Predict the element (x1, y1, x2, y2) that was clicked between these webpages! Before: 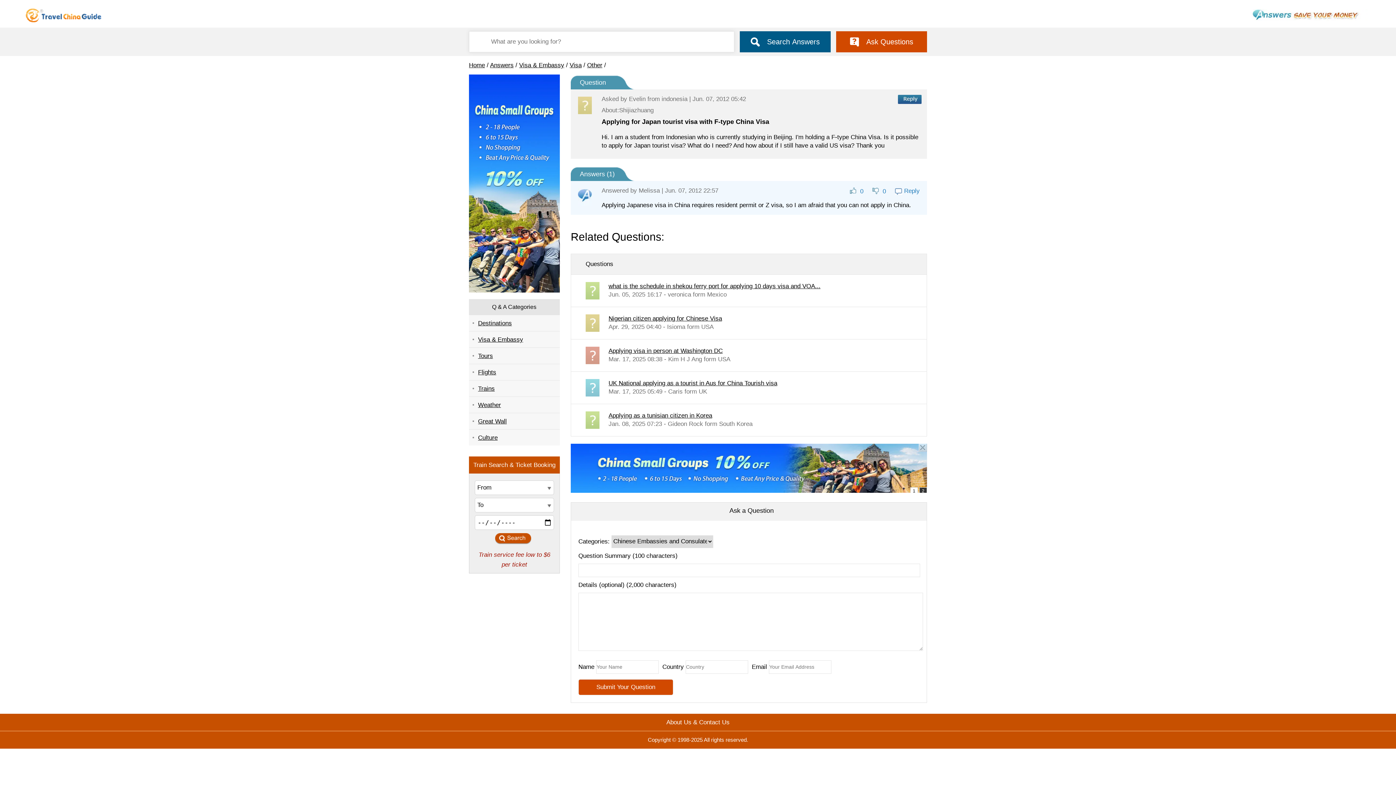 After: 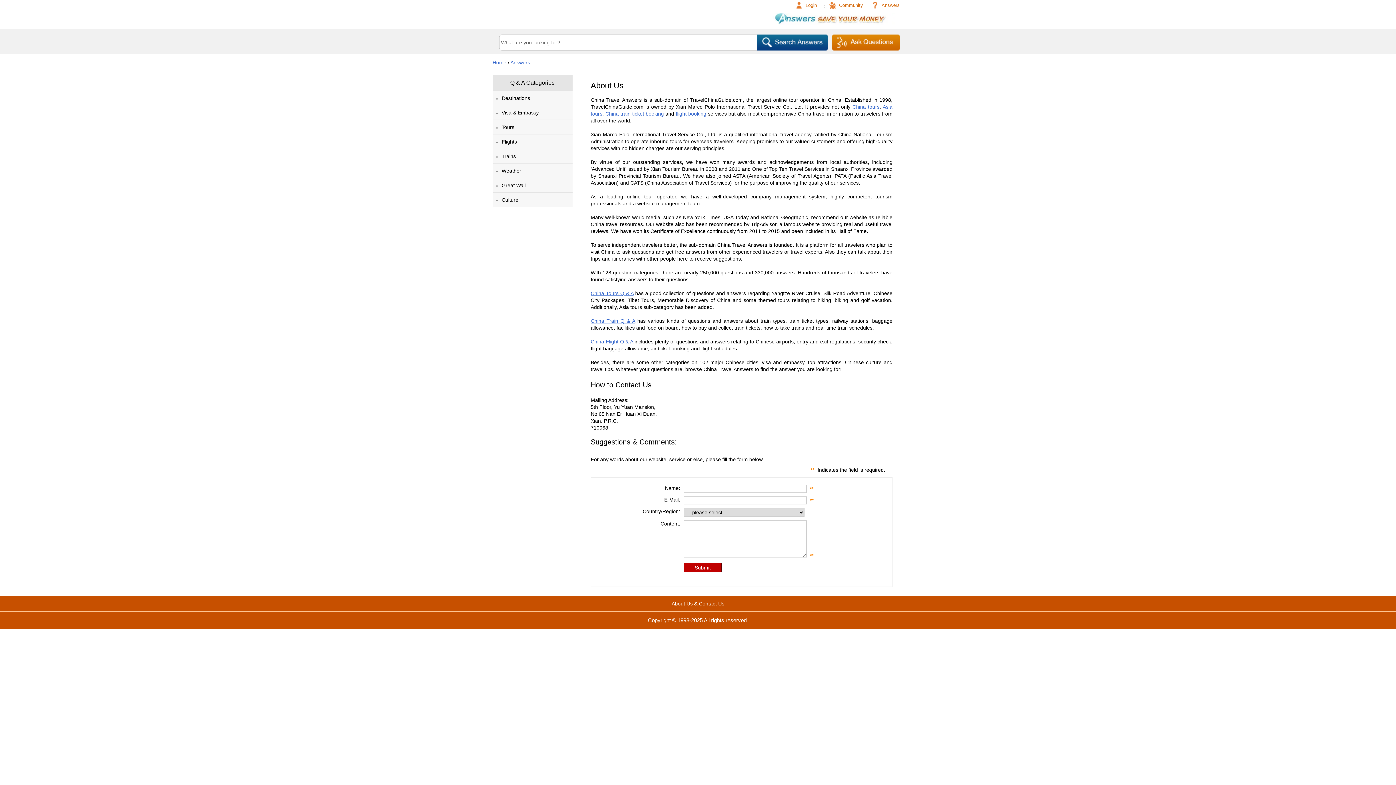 Action: label: About Us & Contact Us bbox: (655, 719, 740, 726)